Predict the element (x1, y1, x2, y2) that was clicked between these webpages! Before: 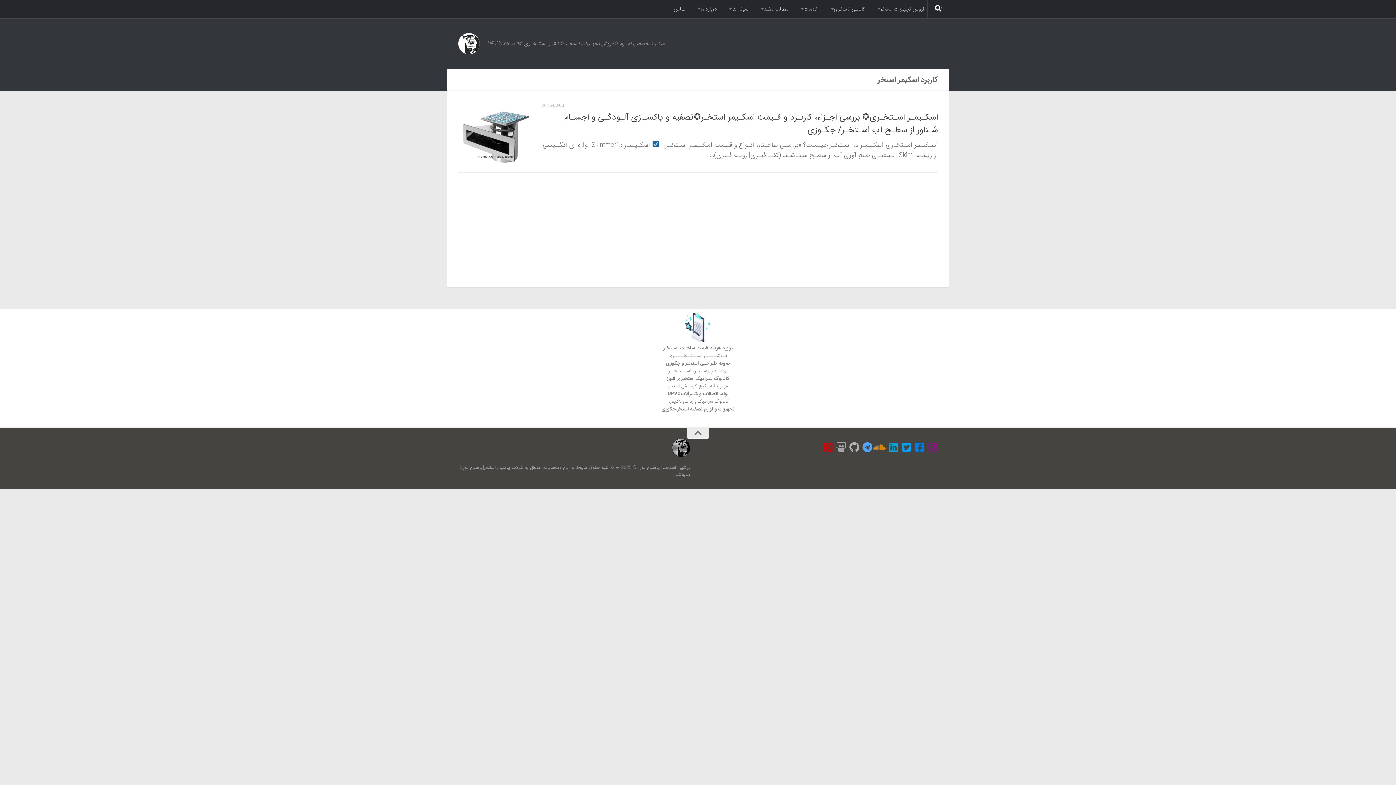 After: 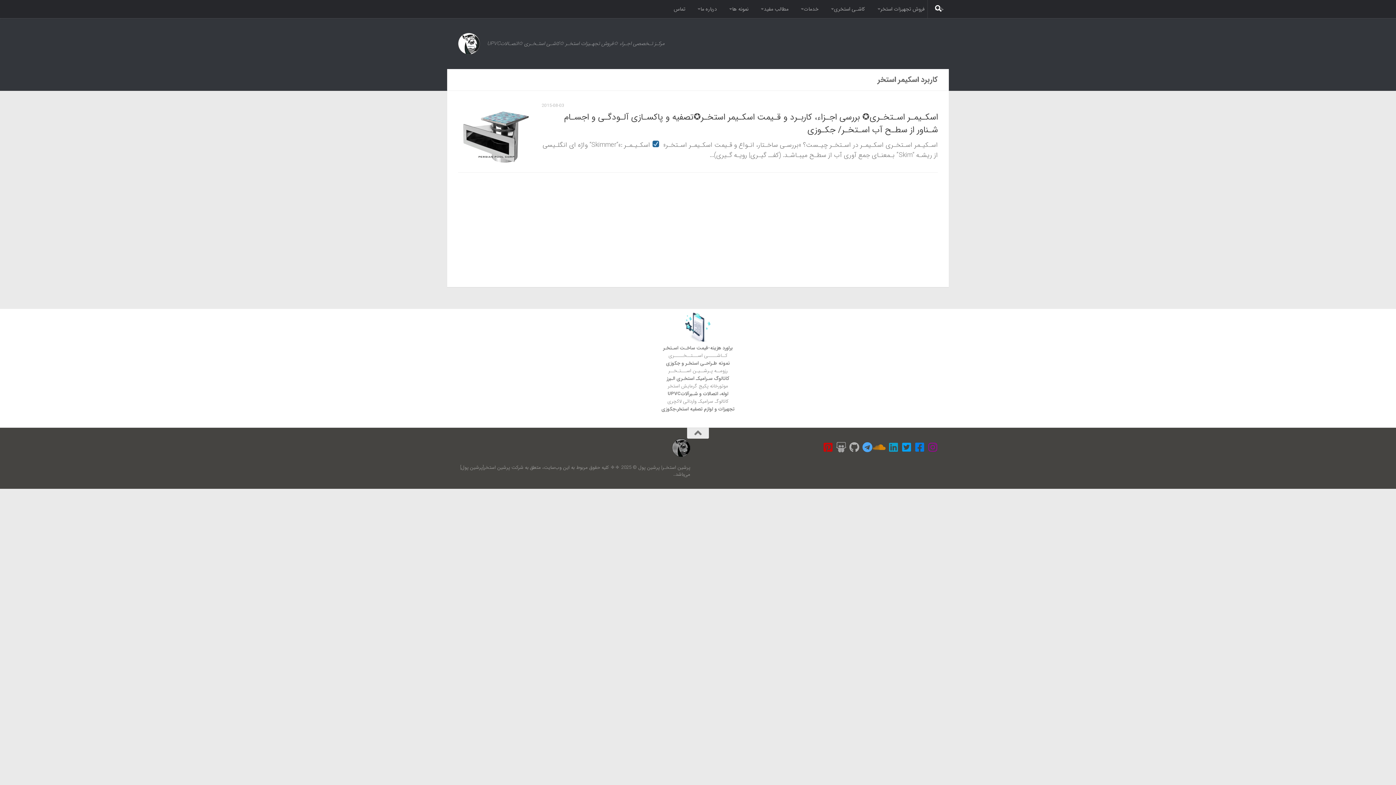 Action: bbox: (661, 405, 734, 413) label: تجهیزات و لوازم تصفیه استخر،جکوزی